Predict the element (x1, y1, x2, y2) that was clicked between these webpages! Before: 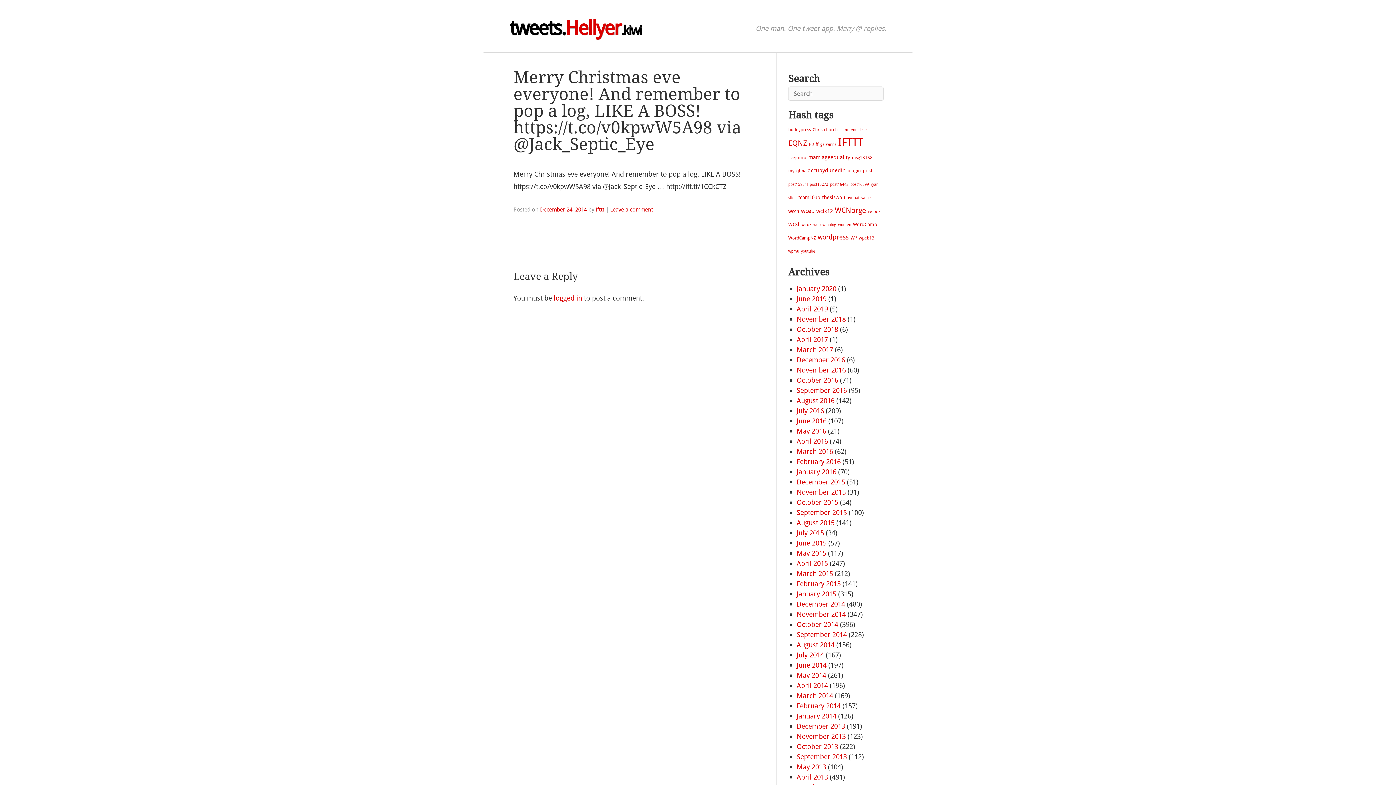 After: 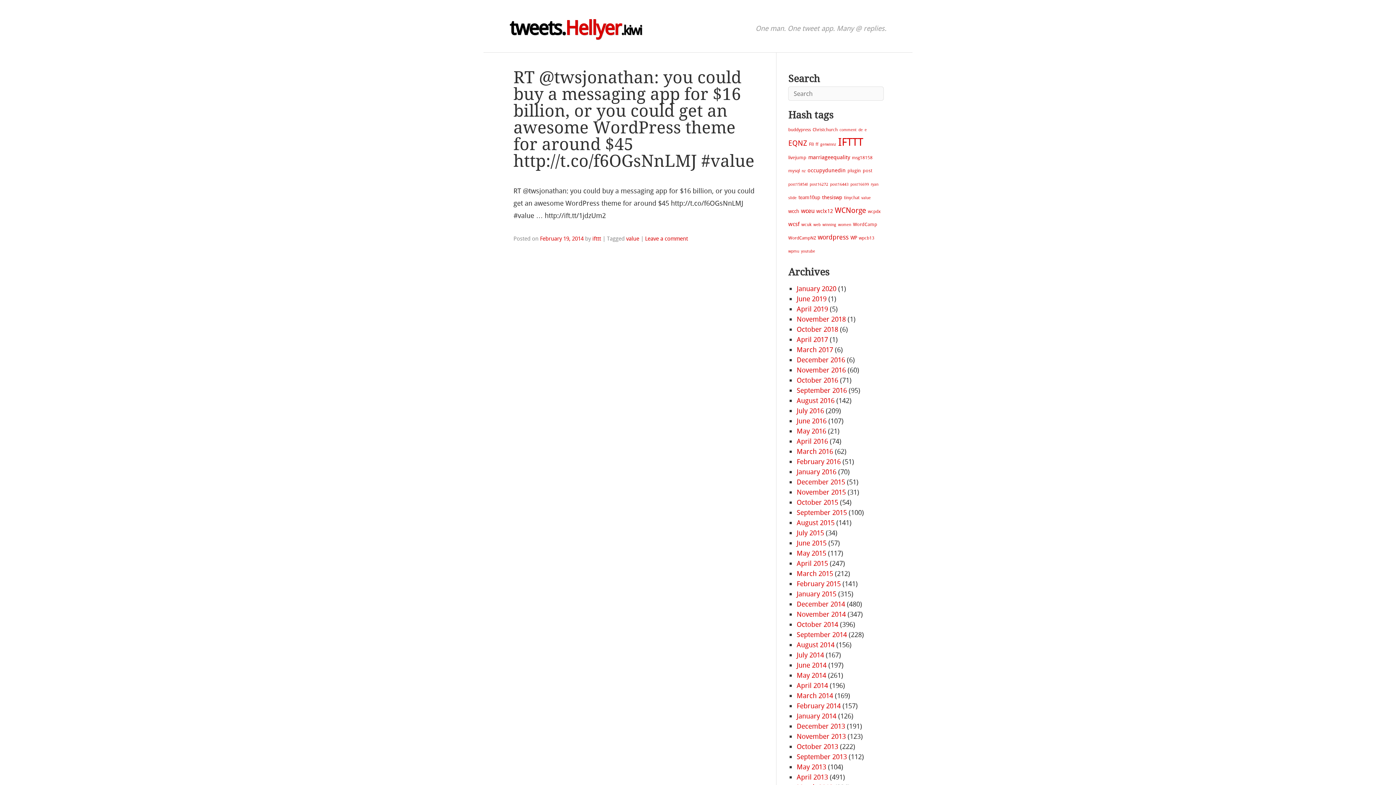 Action: label: value (1 item) bbox: (861, 195, 871, 200)